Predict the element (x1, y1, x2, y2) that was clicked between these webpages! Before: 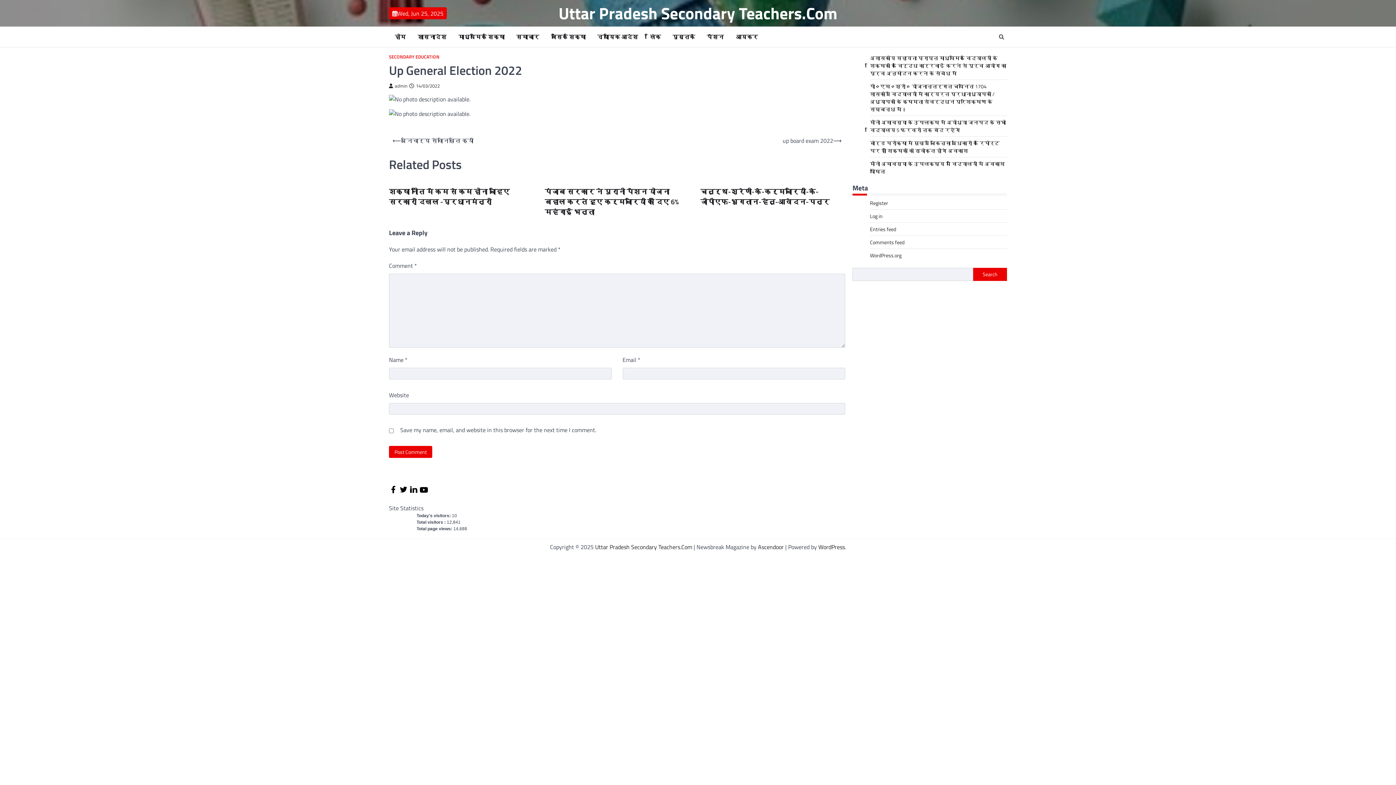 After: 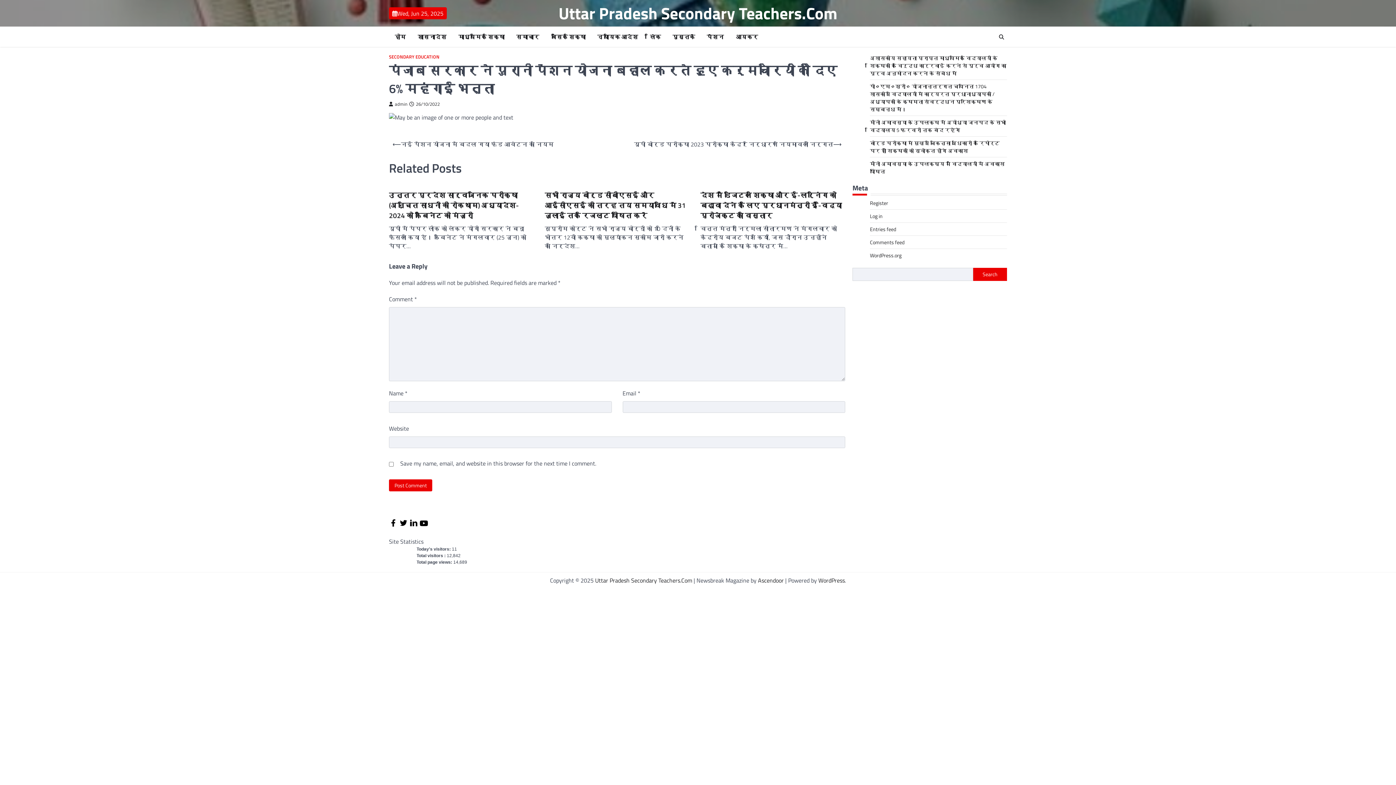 Action: label: पंजाब सरकार ने पुरानी पेंशन योजना बहाल करते हुए कर्मचारियों को दिए 6% महंगाई भत्ता bbox: (544, 186, 689, 217)